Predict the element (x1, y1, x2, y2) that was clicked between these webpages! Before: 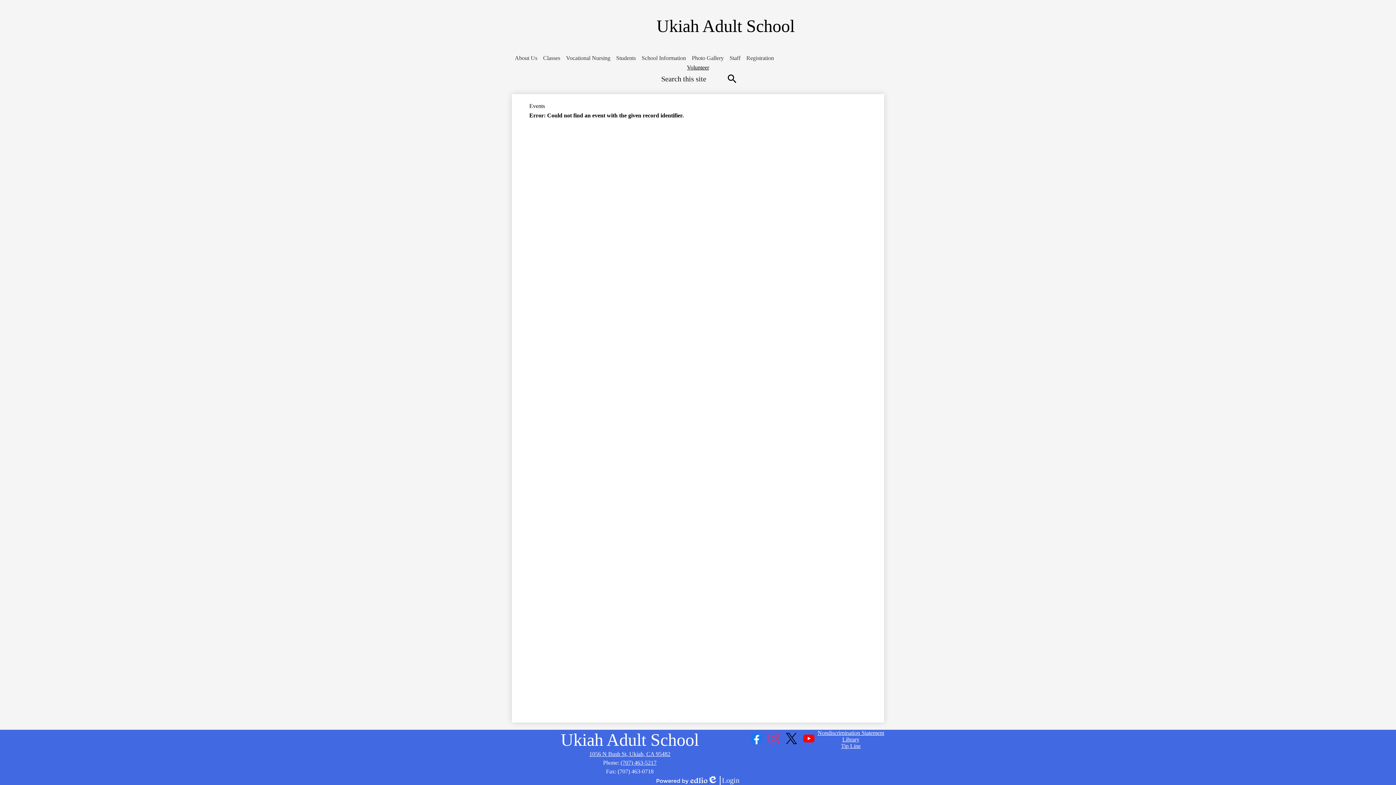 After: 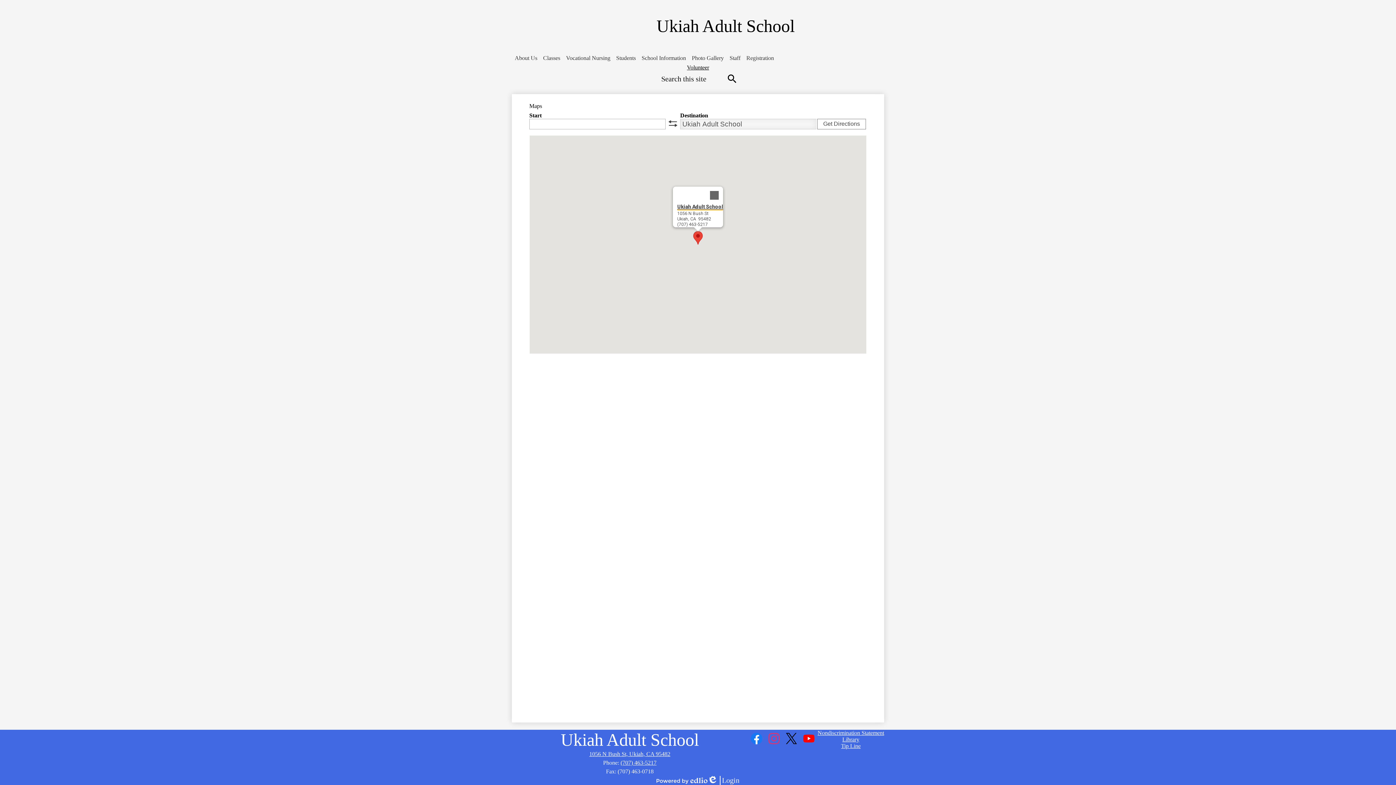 Action: label: 1056 N Bush St, Ukiah, CA 95482 bbox: (589, 751, 670, 757)